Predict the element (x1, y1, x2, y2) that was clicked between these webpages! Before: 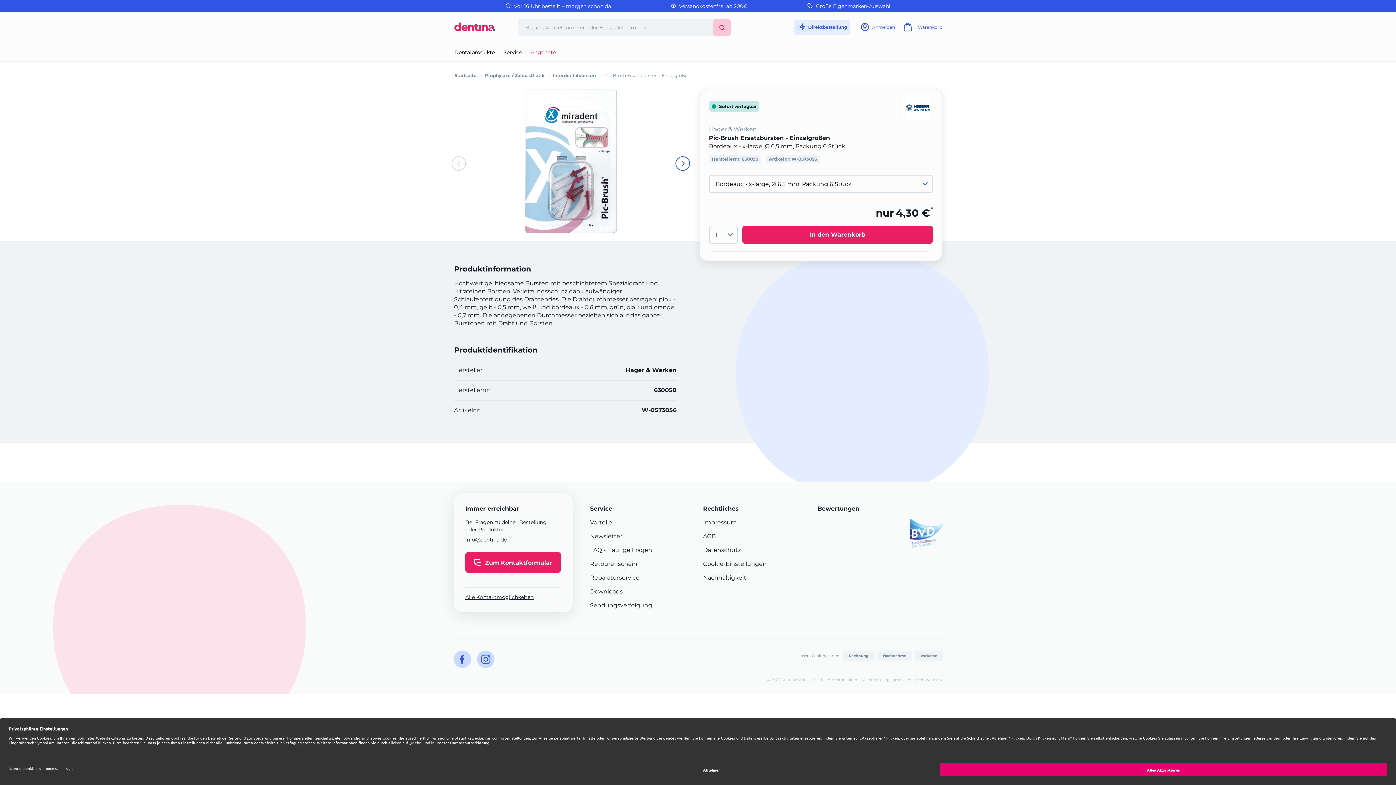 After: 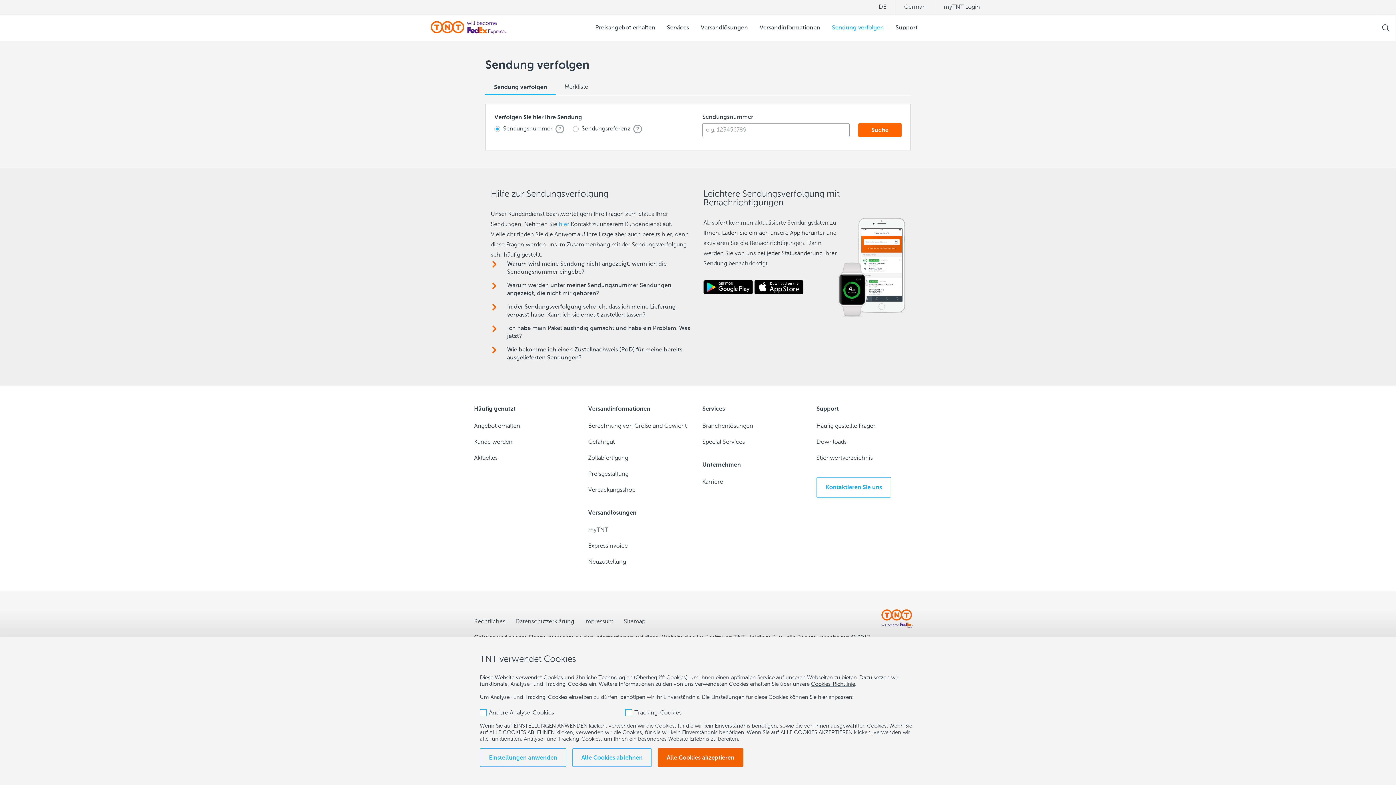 Action: label: Sendungsverfolgung bbox: (590, 602, 652, 609)